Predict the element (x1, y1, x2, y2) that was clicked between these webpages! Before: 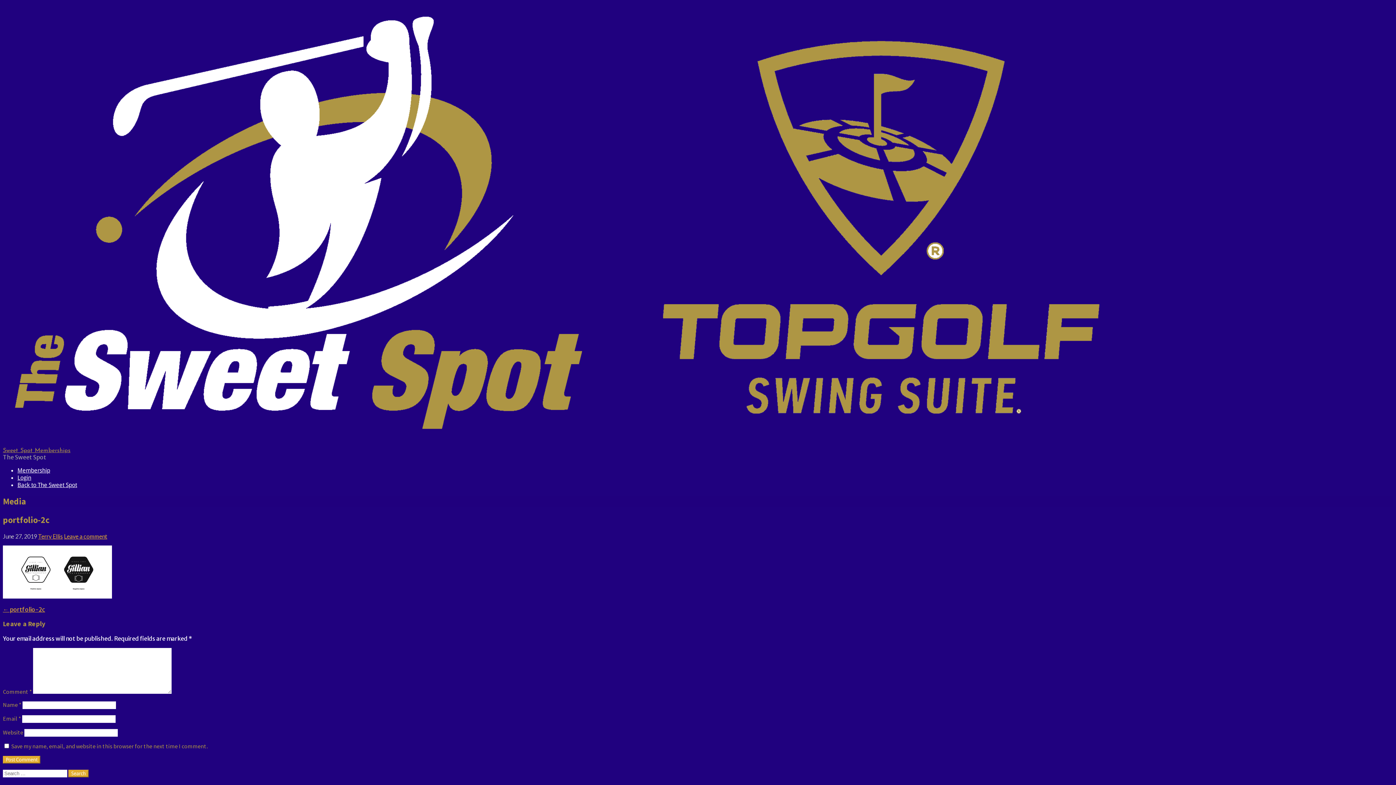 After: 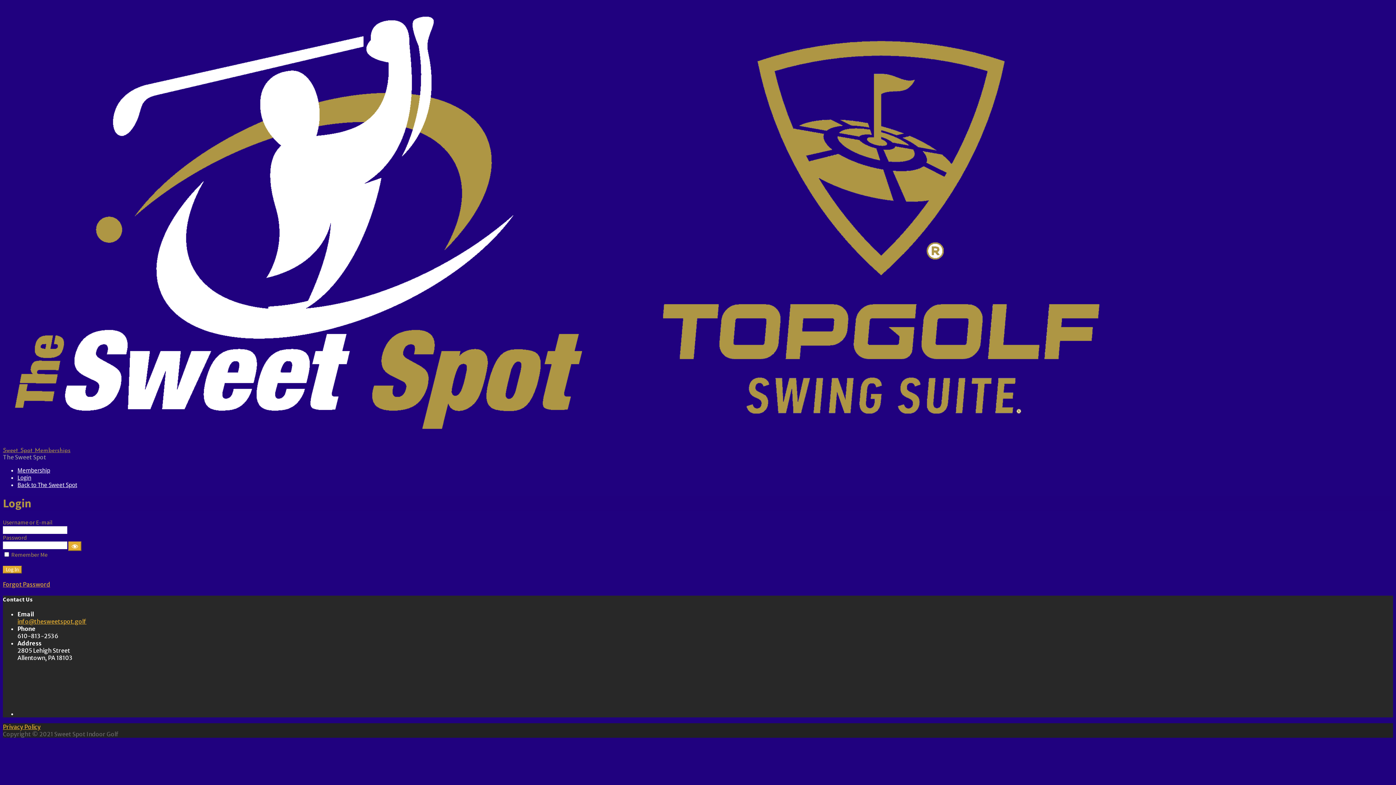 Action: bbox: (17, 474, 31, 481) label: Login